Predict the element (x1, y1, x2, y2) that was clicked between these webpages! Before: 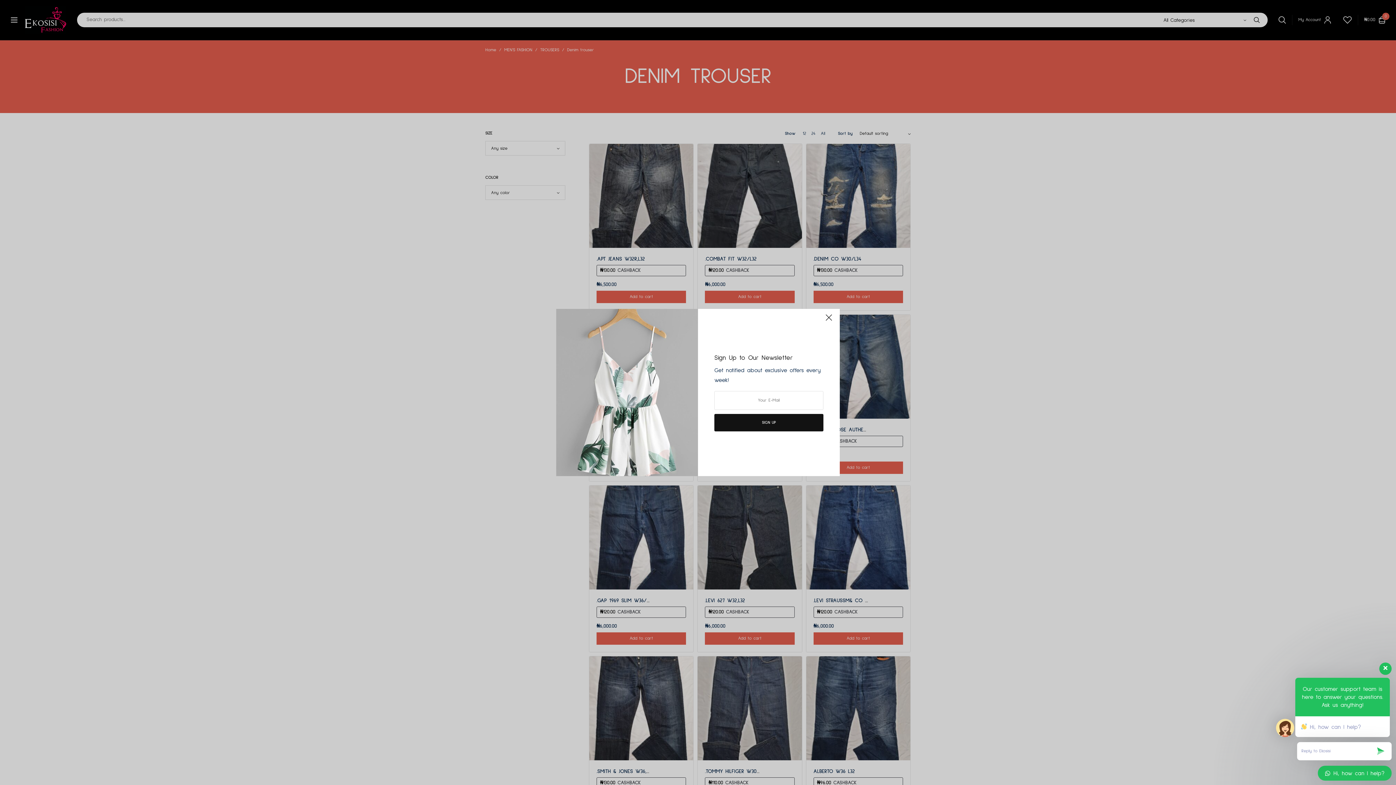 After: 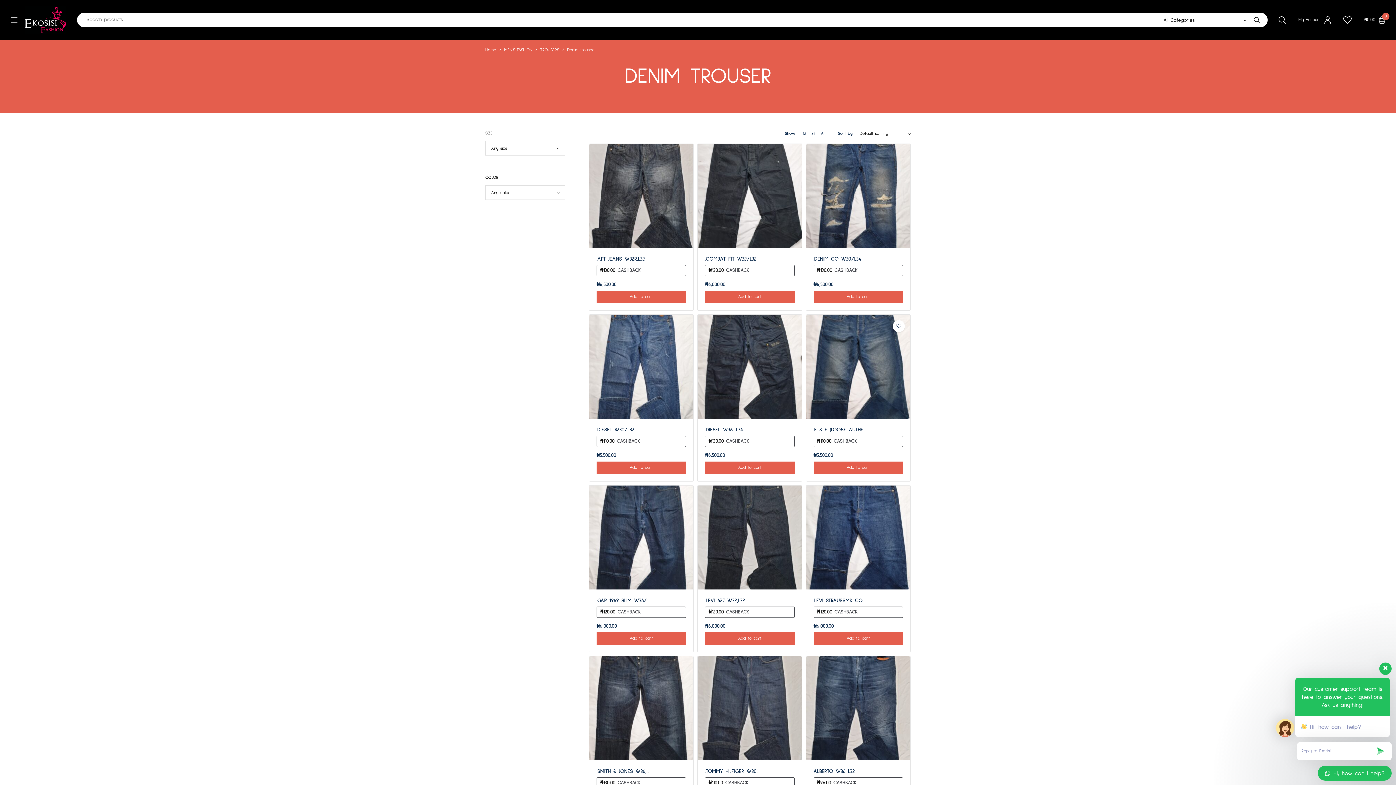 Action: bbox: (821, 312, 836, 328)